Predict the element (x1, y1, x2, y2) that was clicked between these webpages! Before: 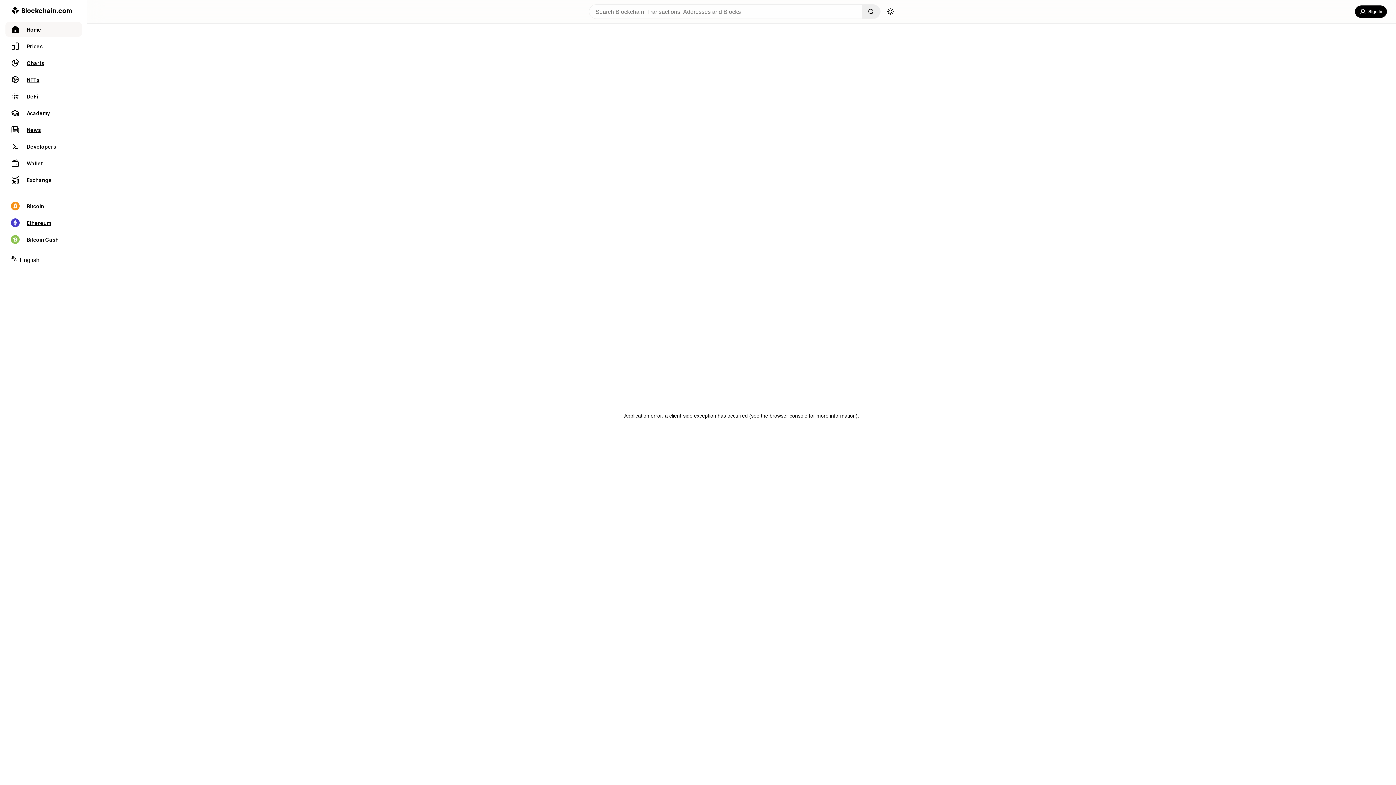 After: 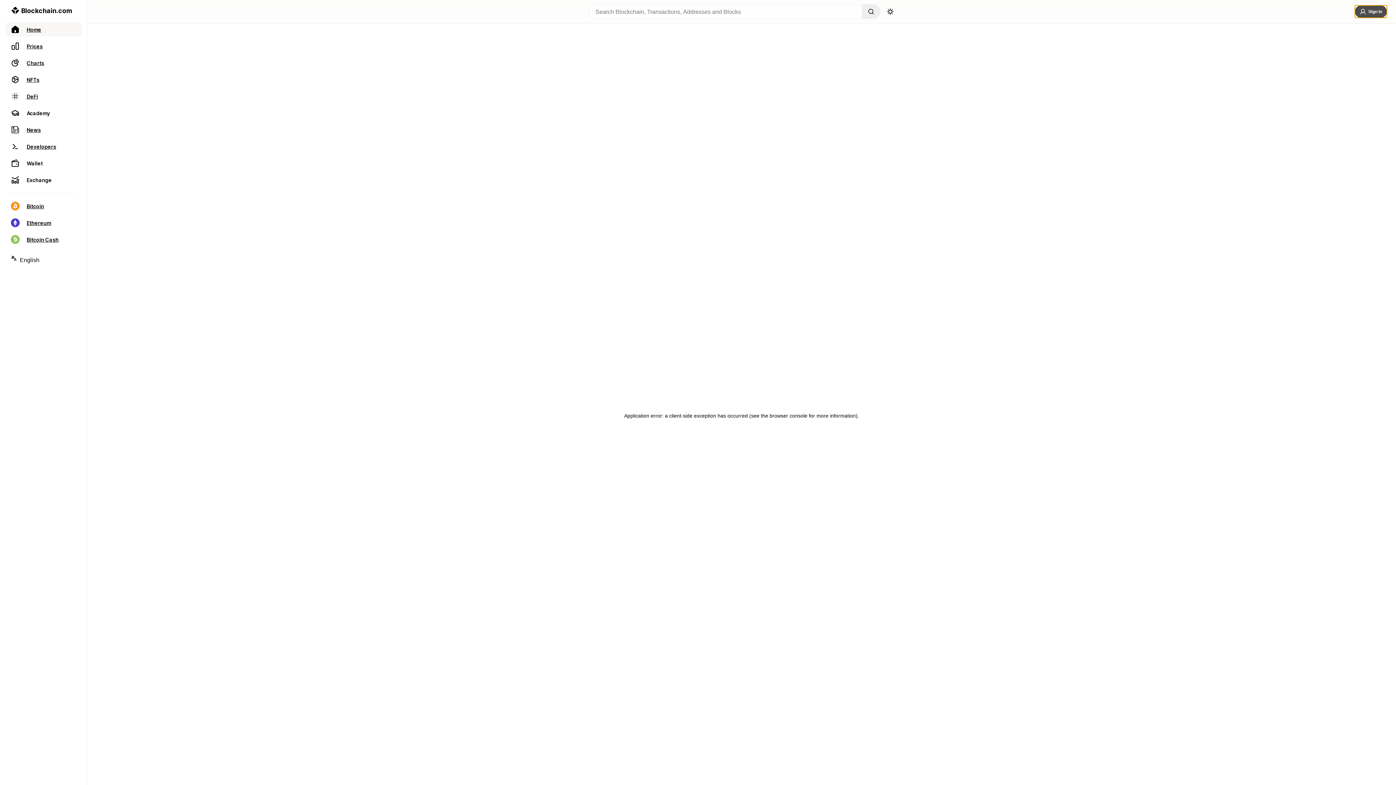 Action: label: Sign In bbox: (1355, 5, 1387, 17)